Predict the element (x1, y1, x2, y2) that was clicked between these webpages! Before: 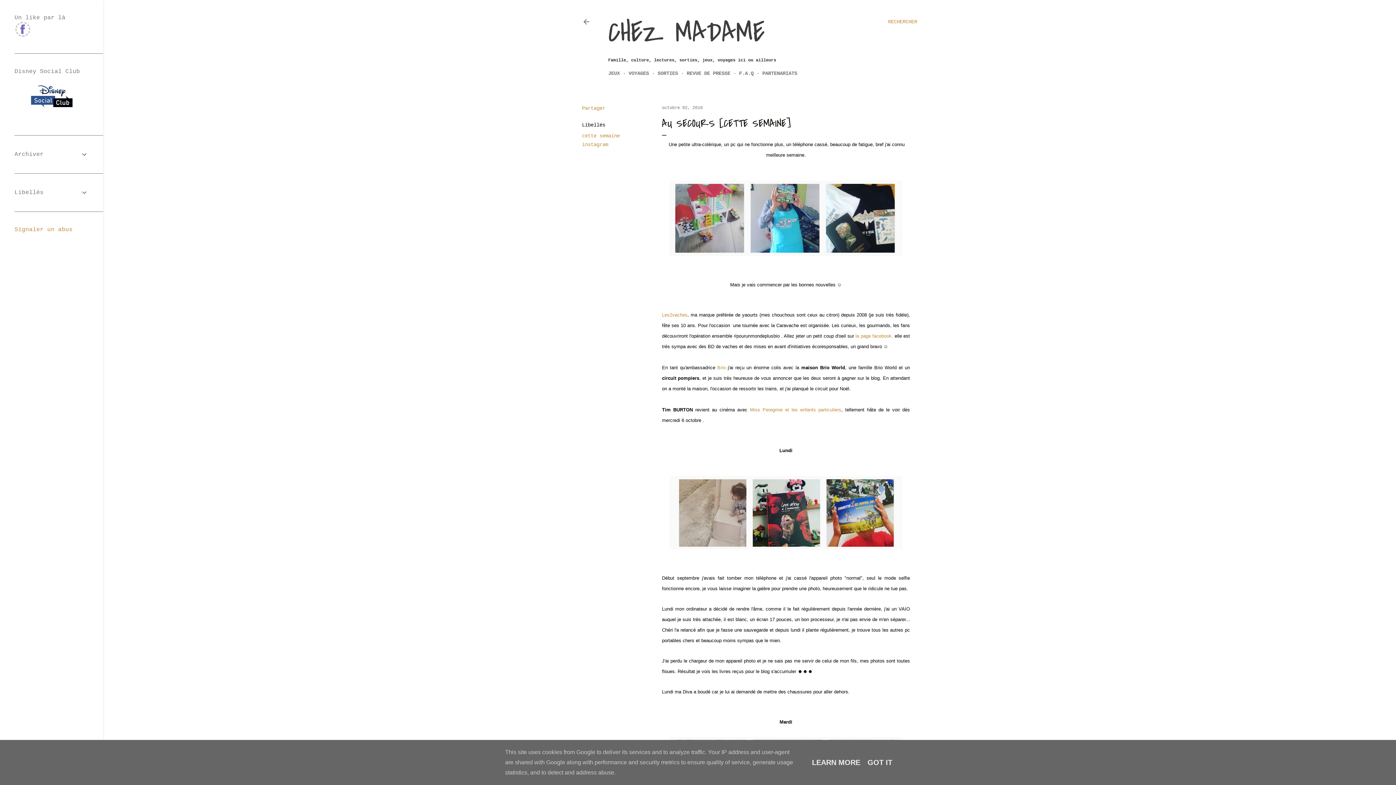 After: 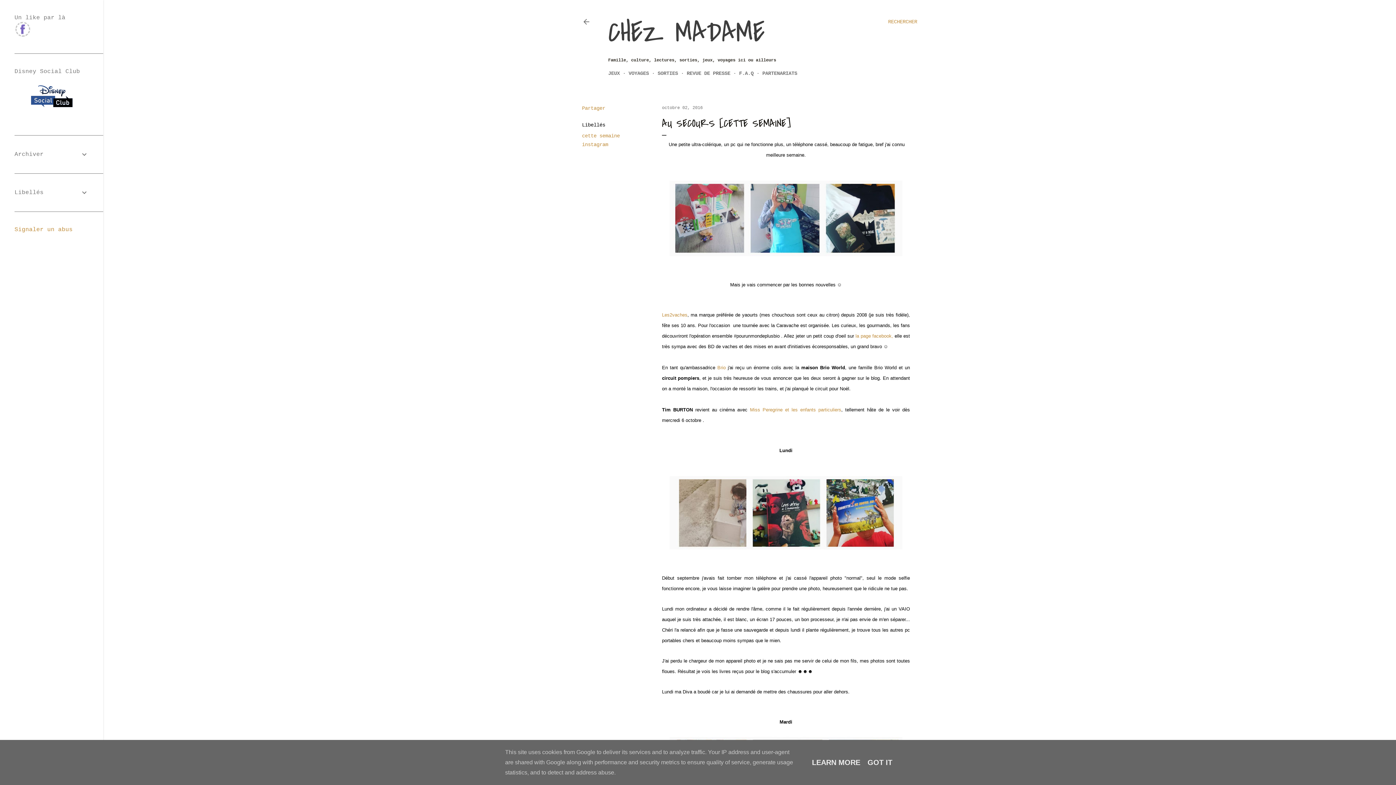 Action: label: octobre 02, 2016 bbox: (662, 105, 702, 110)